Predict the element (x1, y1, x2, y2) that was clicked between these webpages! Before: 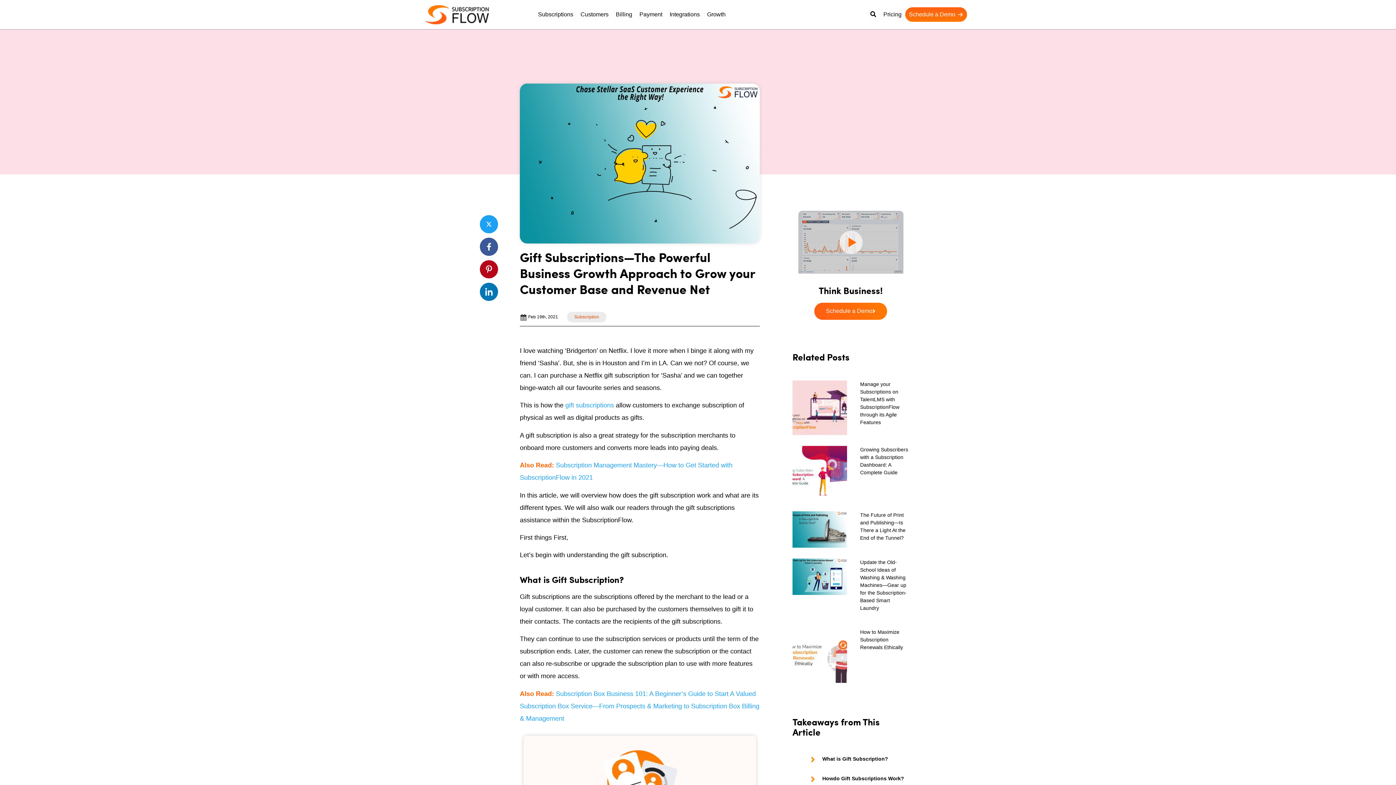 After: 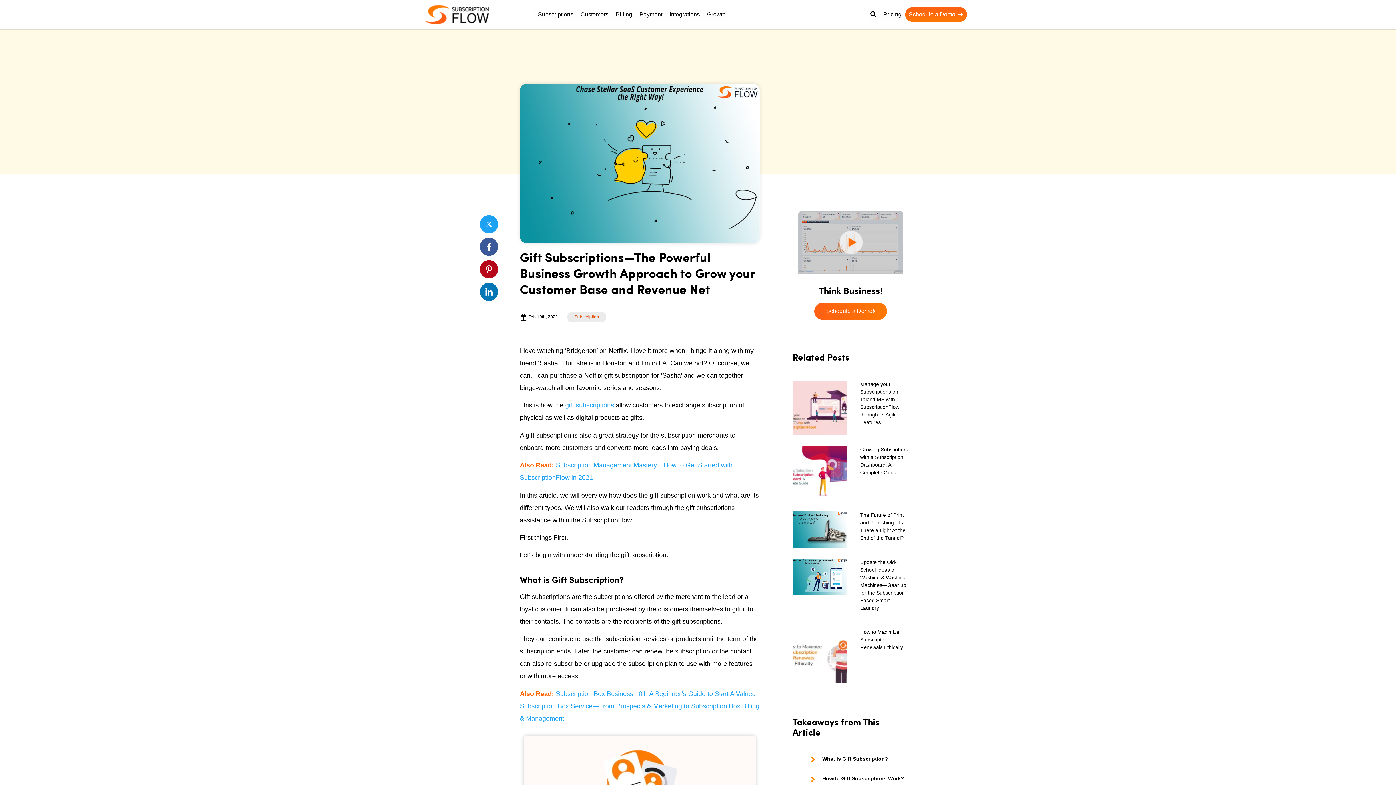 Action: bbox: (480, 215, 498, 233)